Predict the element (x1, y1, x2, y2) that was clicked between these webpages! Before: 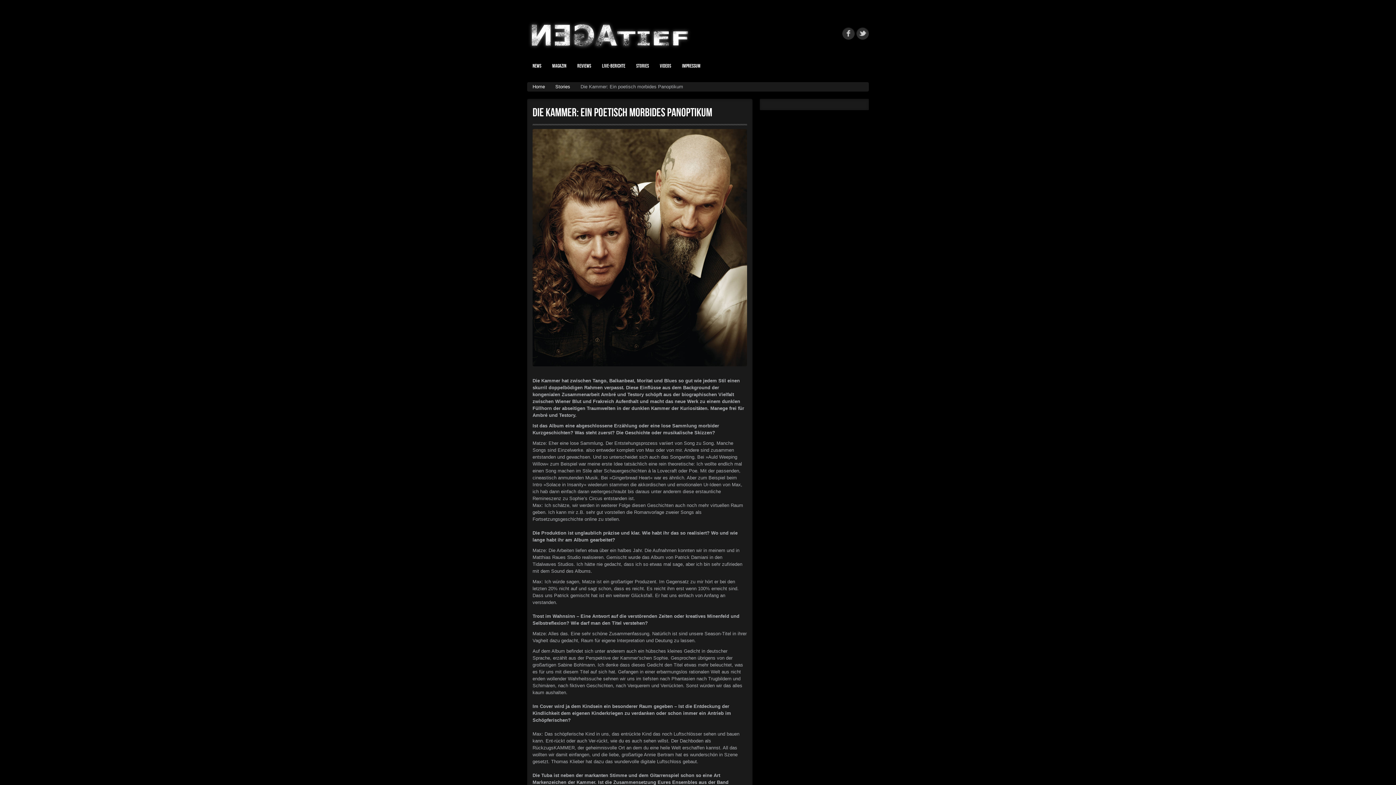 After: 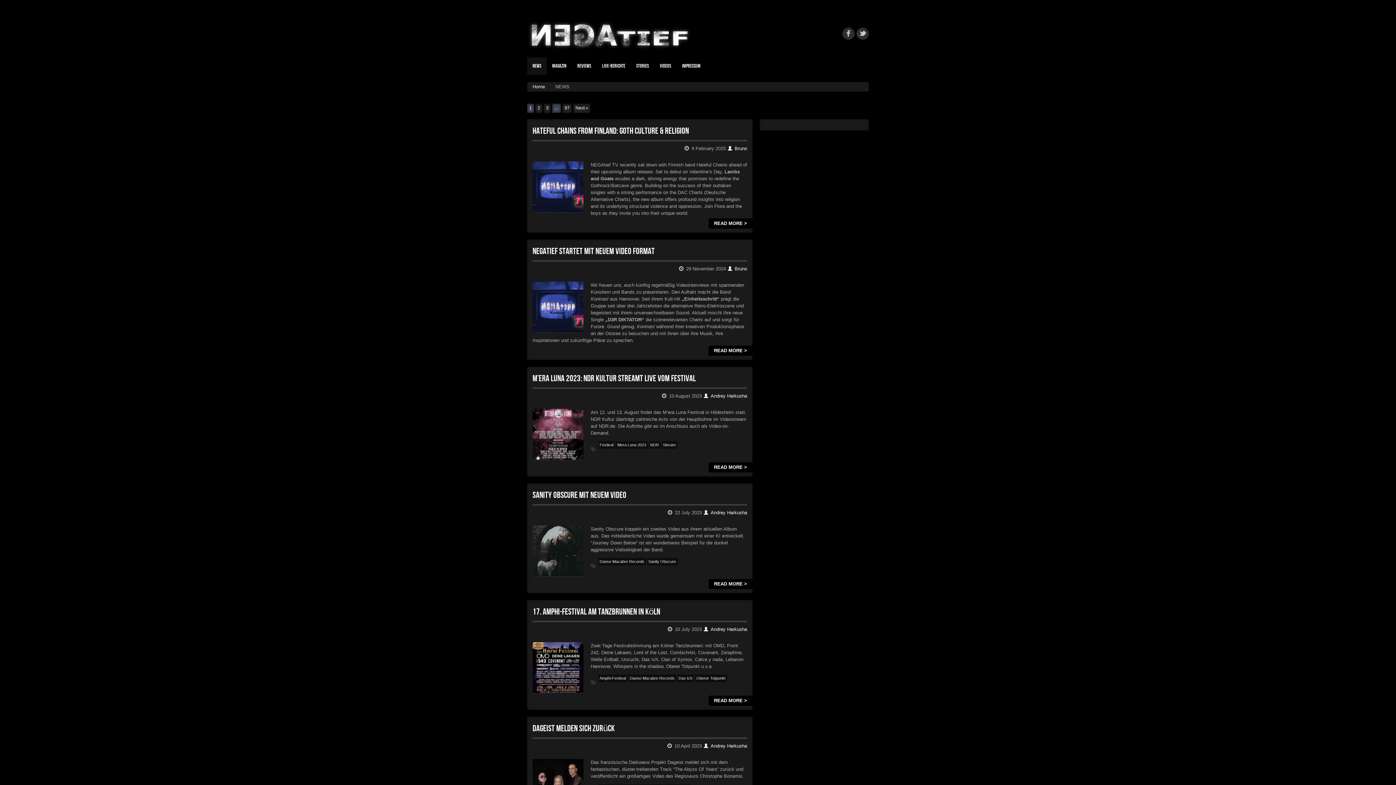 Action: label: NEWS bbox: (527, 57, 546, 75)